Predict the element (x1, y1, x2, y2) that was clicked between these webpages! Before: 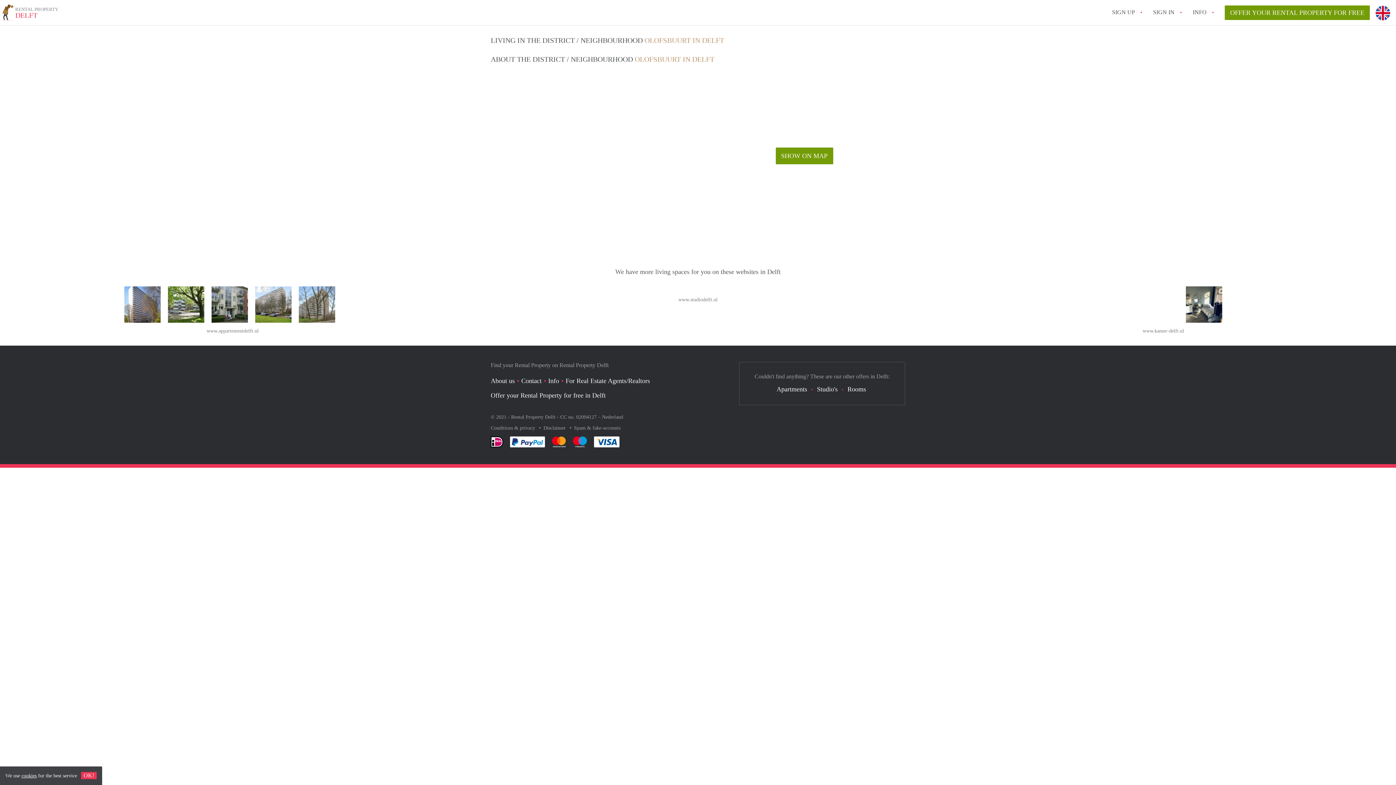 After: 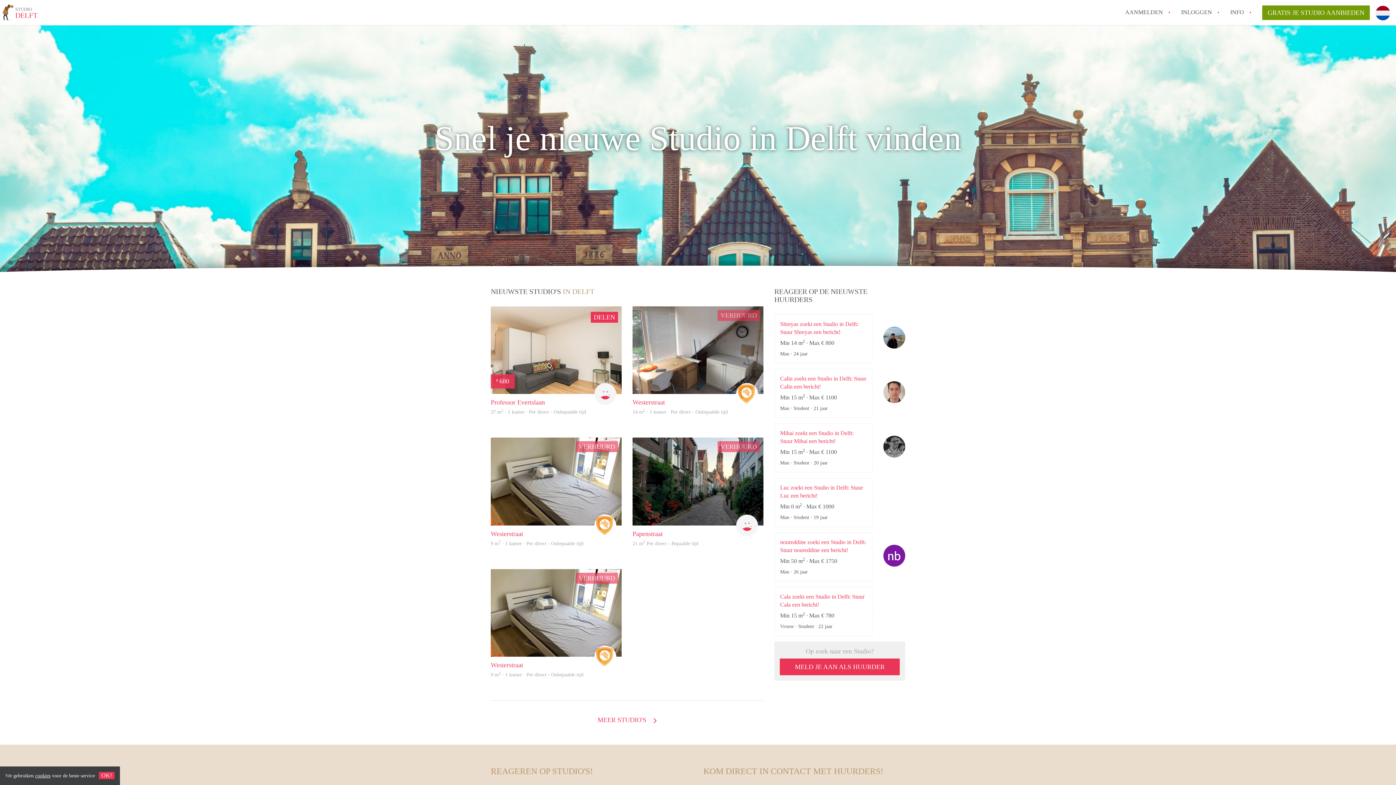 Action: label: Studio's bbox: (817, 385, 837, 393)